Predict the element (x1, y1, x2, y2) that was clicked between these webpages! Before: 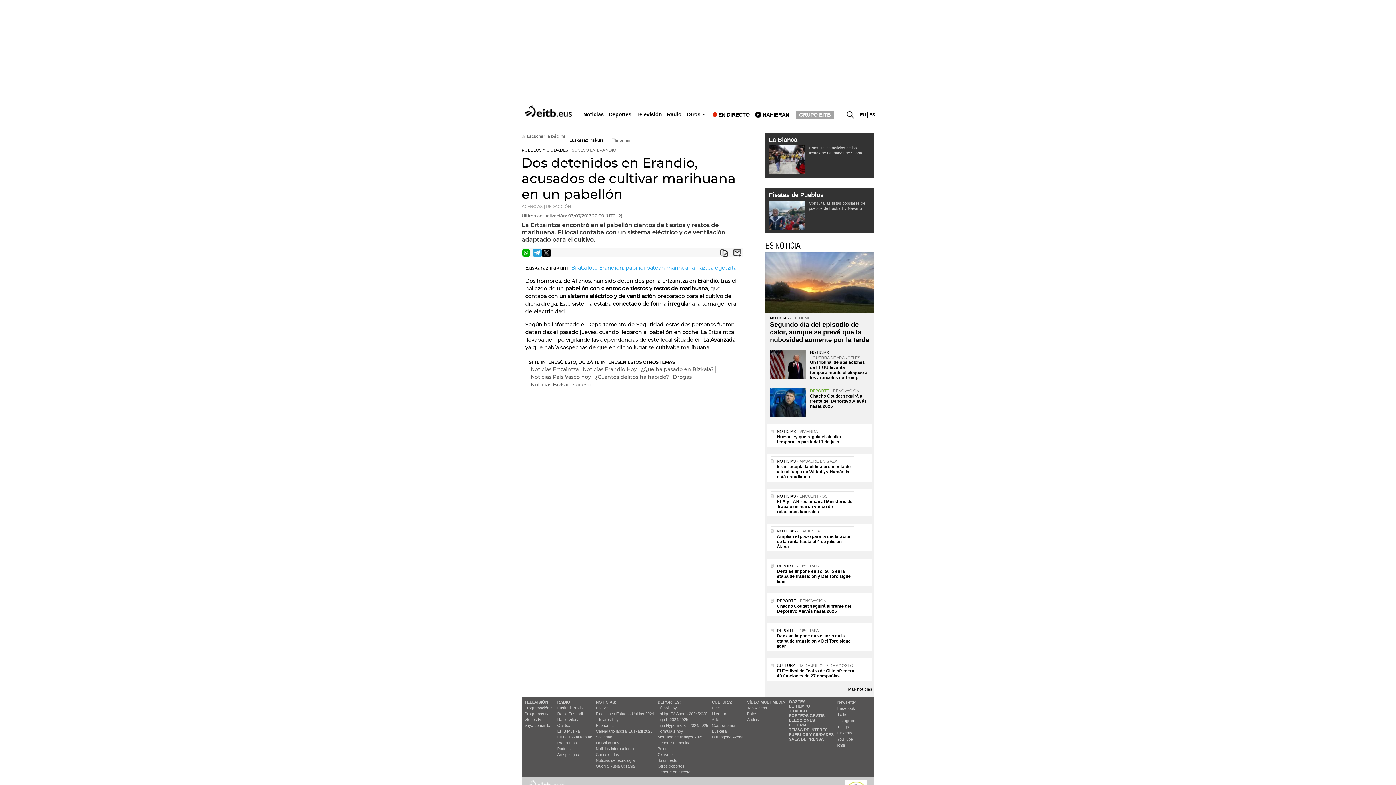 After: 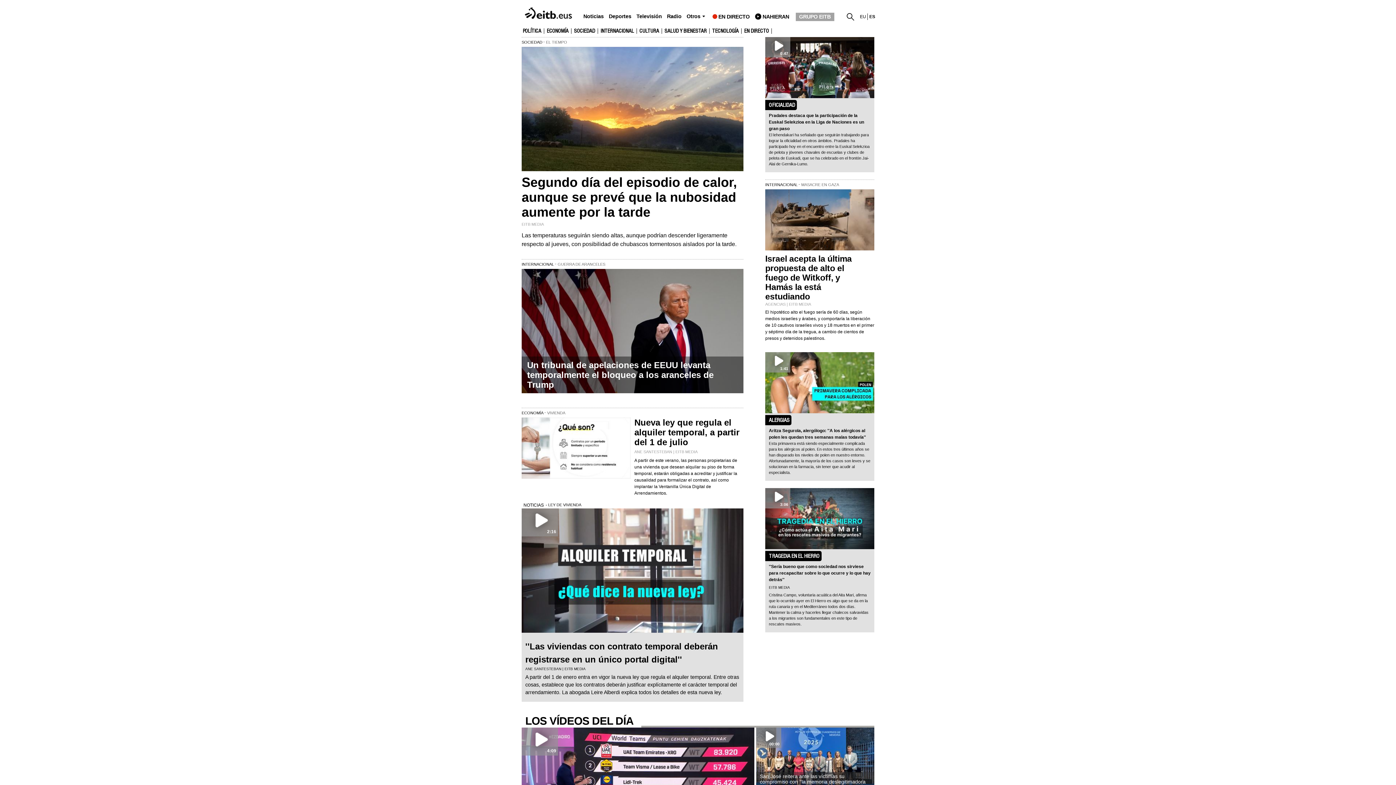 Action: label: Noticias bbox: (583, 111, 603, 117)